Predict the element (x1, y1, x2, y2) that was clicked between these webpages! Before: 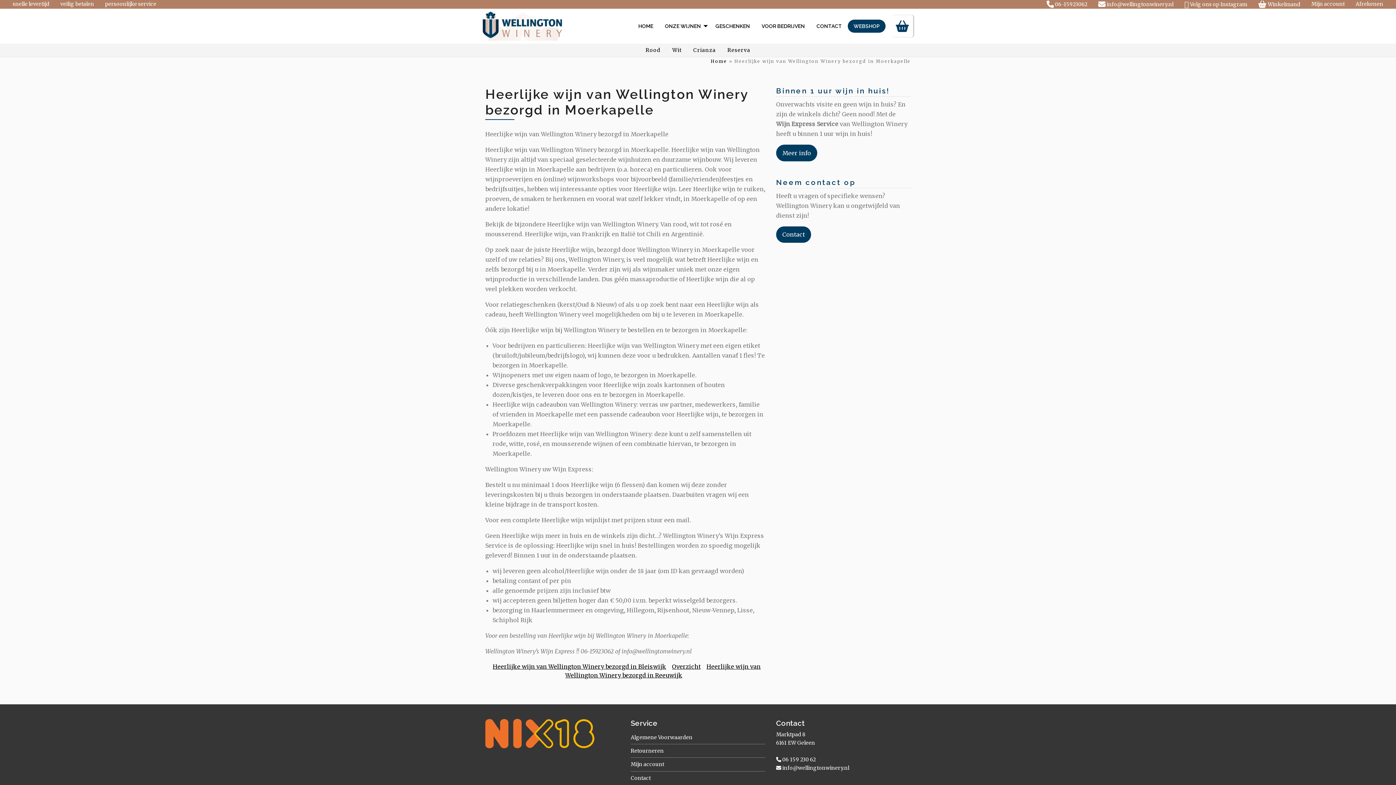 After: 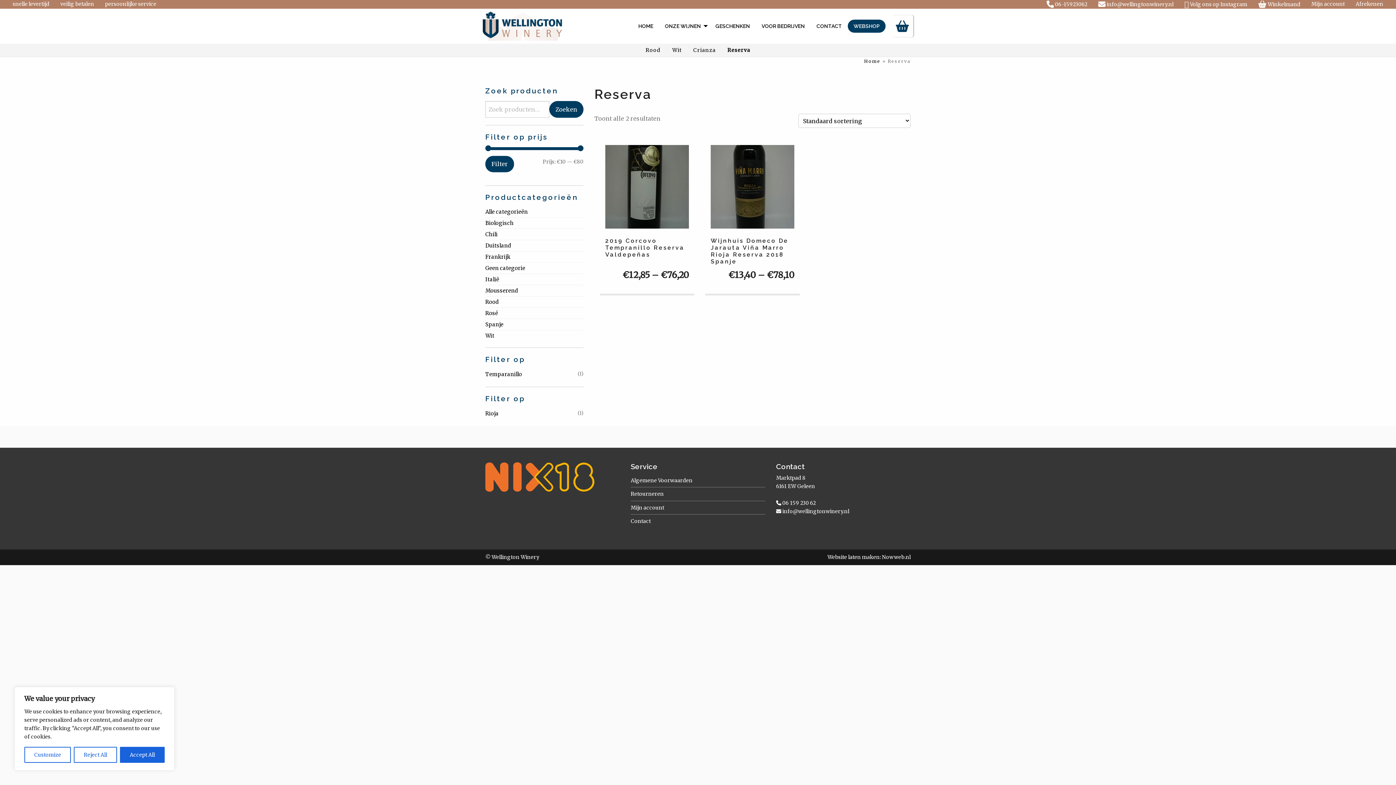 Action: label: Reserva bbox: (721, 43, 756, 56)